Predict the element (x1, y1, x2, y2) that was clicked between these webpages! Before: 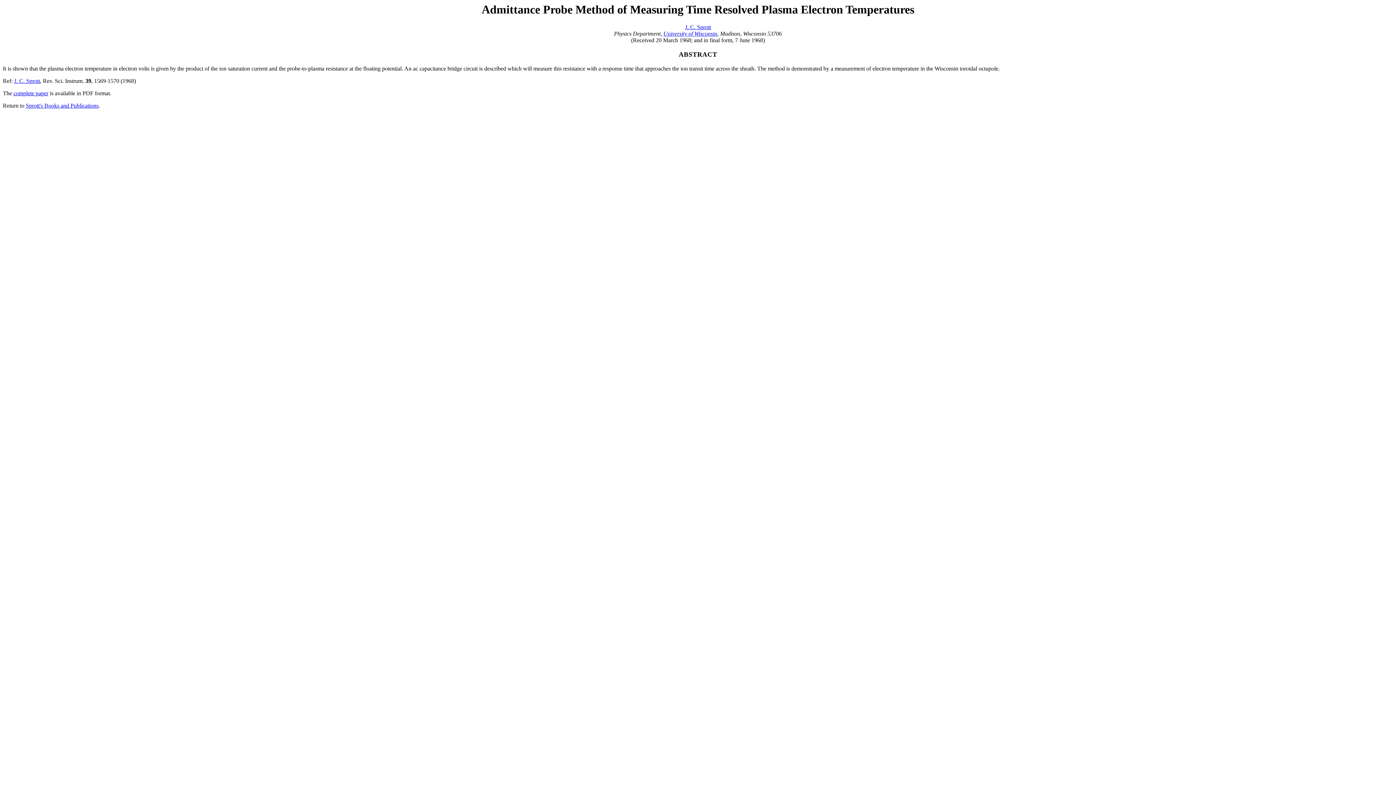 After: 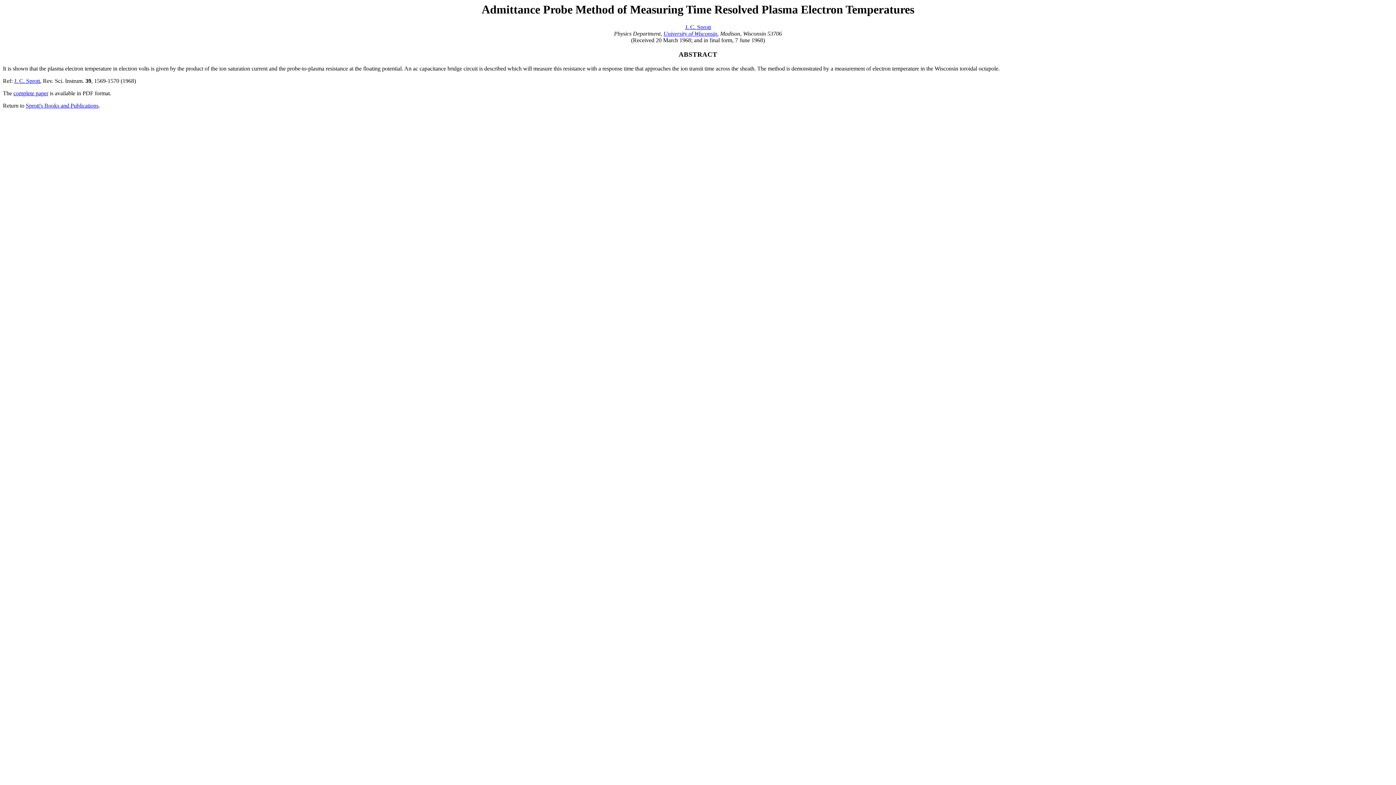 Action: bbox: (13, 90, 48, 96) label: complete paper